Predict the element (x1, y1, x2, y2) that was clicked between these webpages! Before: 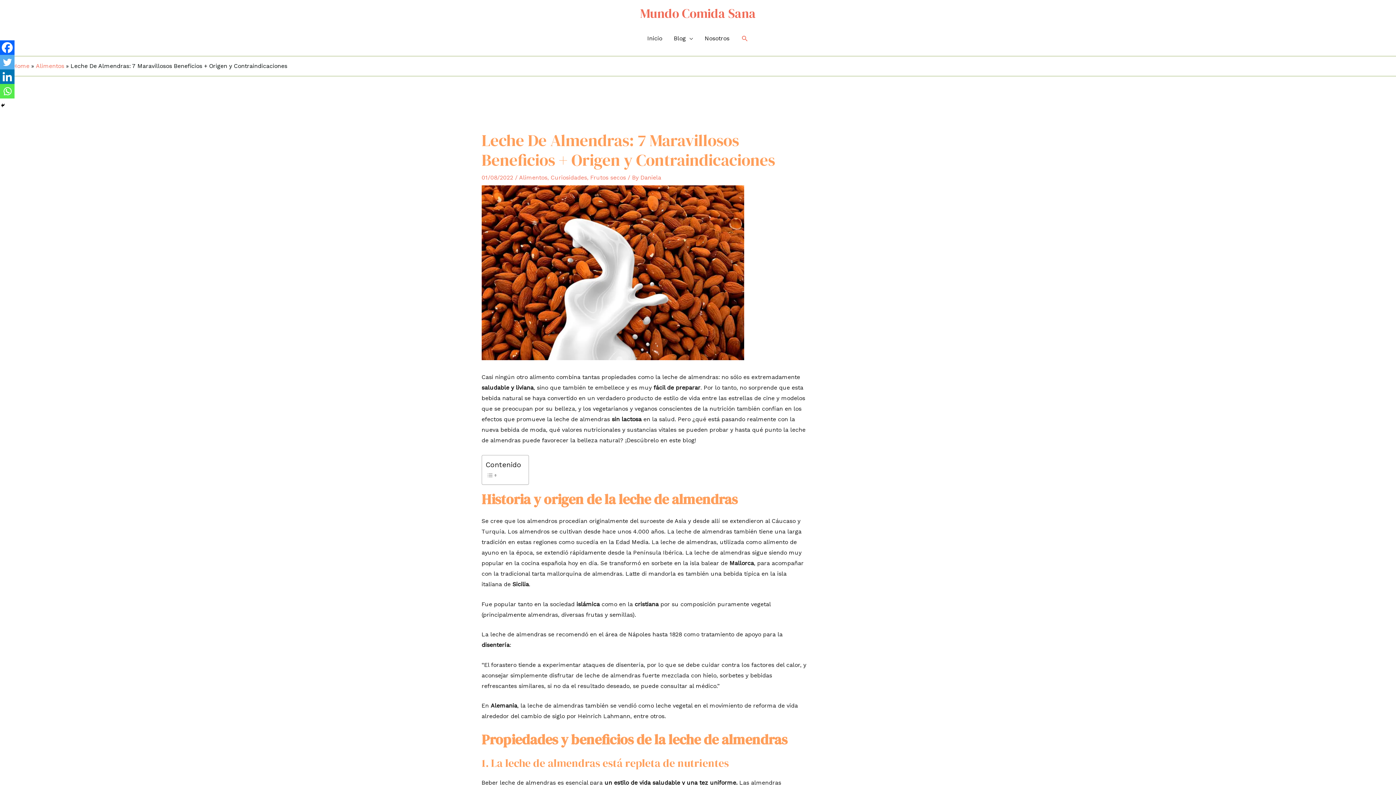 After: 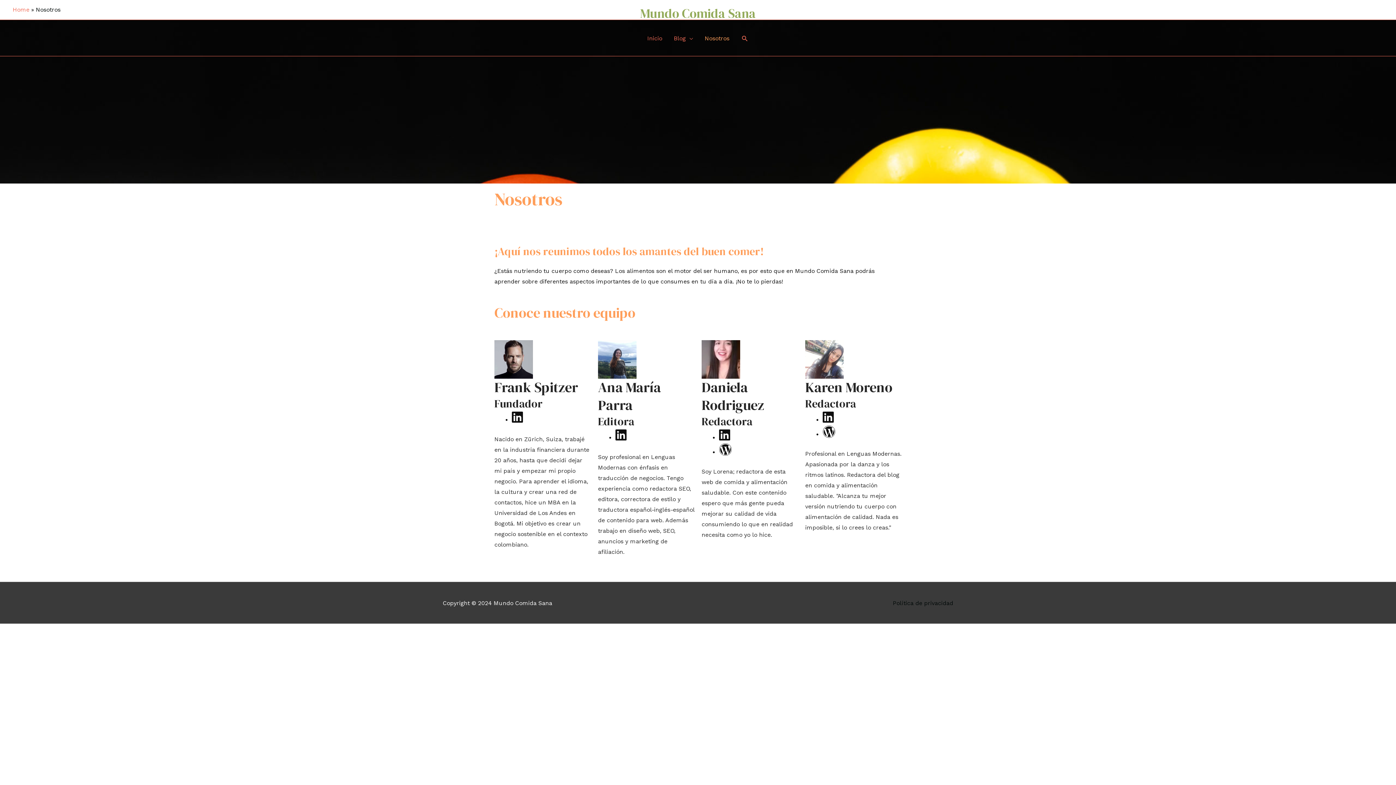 Action: bbox: (699, 26, 735, 50) label: Nosotros